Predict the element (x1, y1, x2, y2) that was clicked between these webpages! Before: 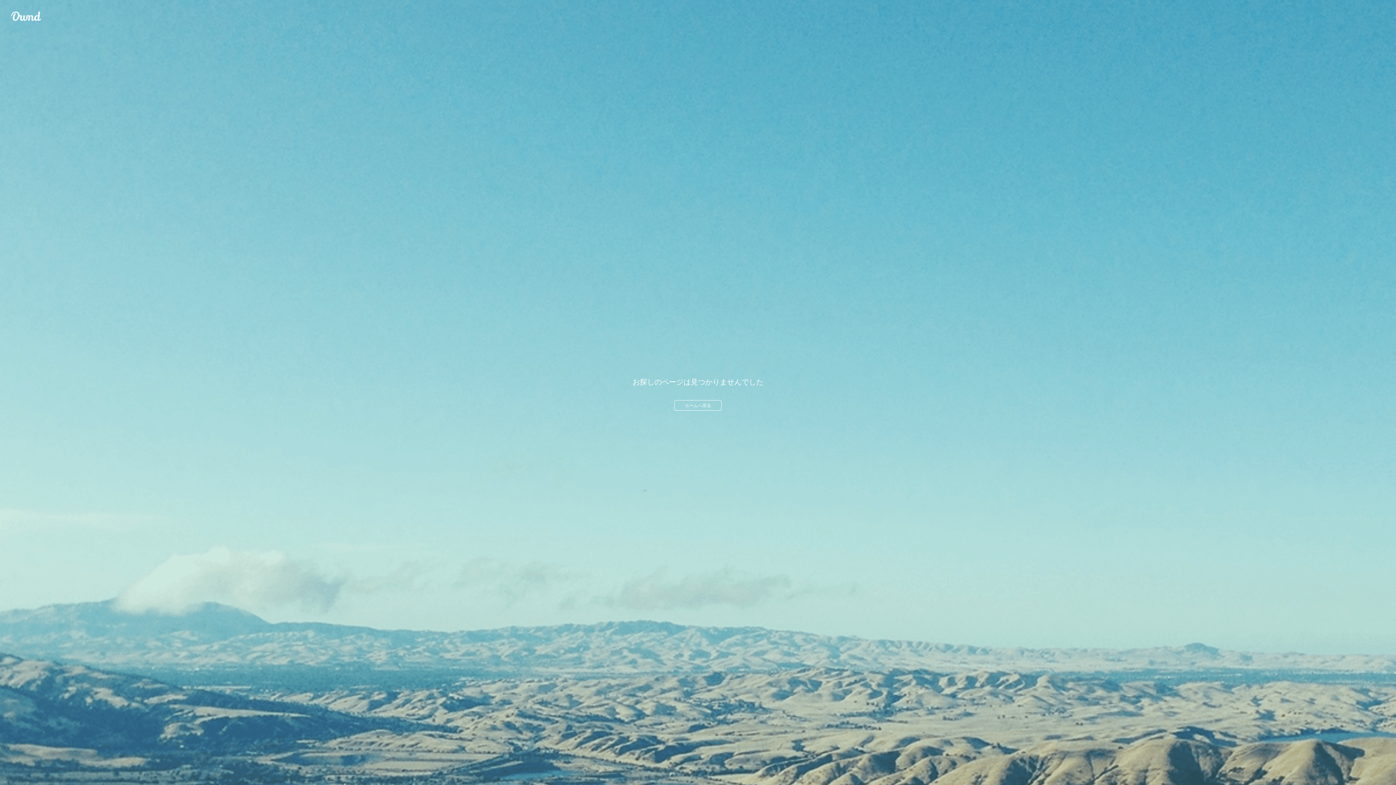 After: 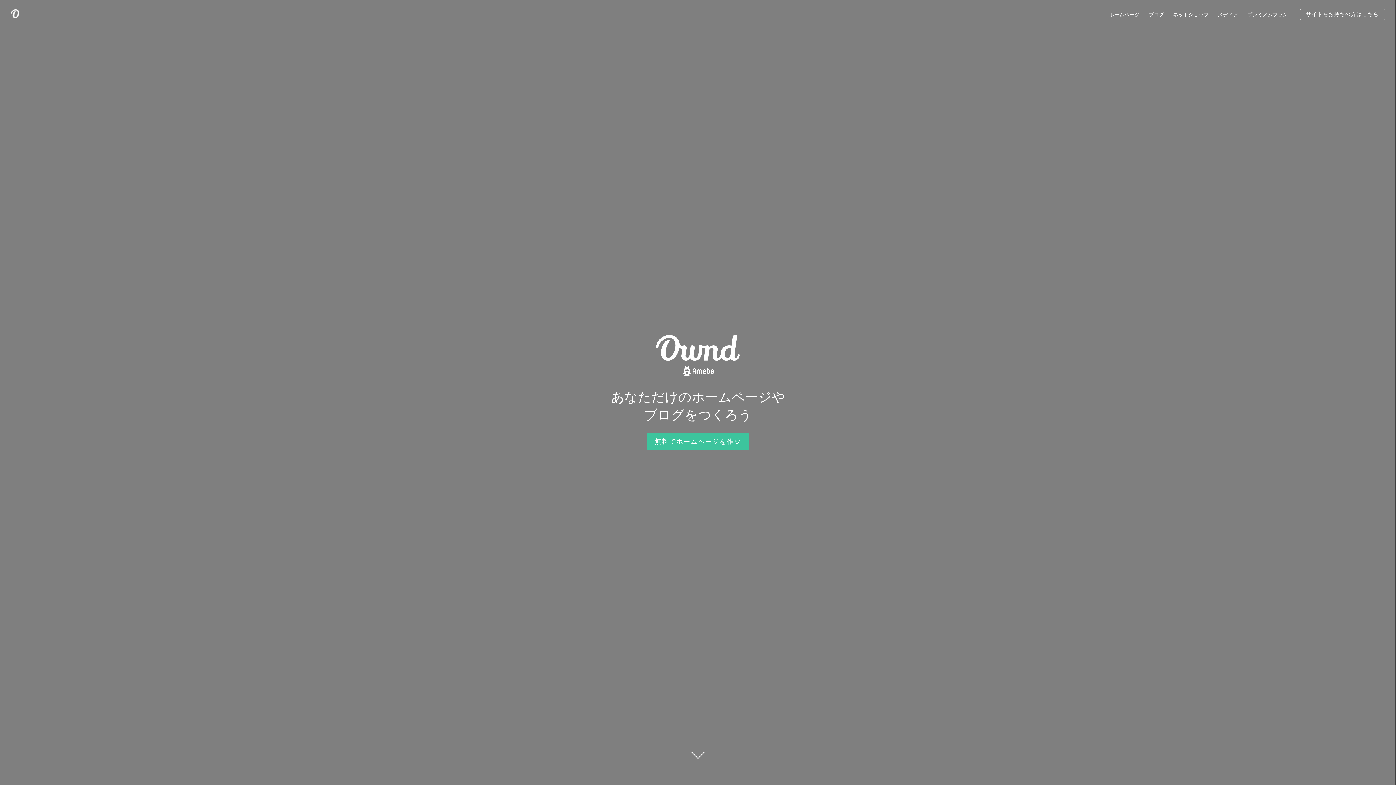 Action: label: ホームへ戻る bbox: (674, 400, 721, 410)